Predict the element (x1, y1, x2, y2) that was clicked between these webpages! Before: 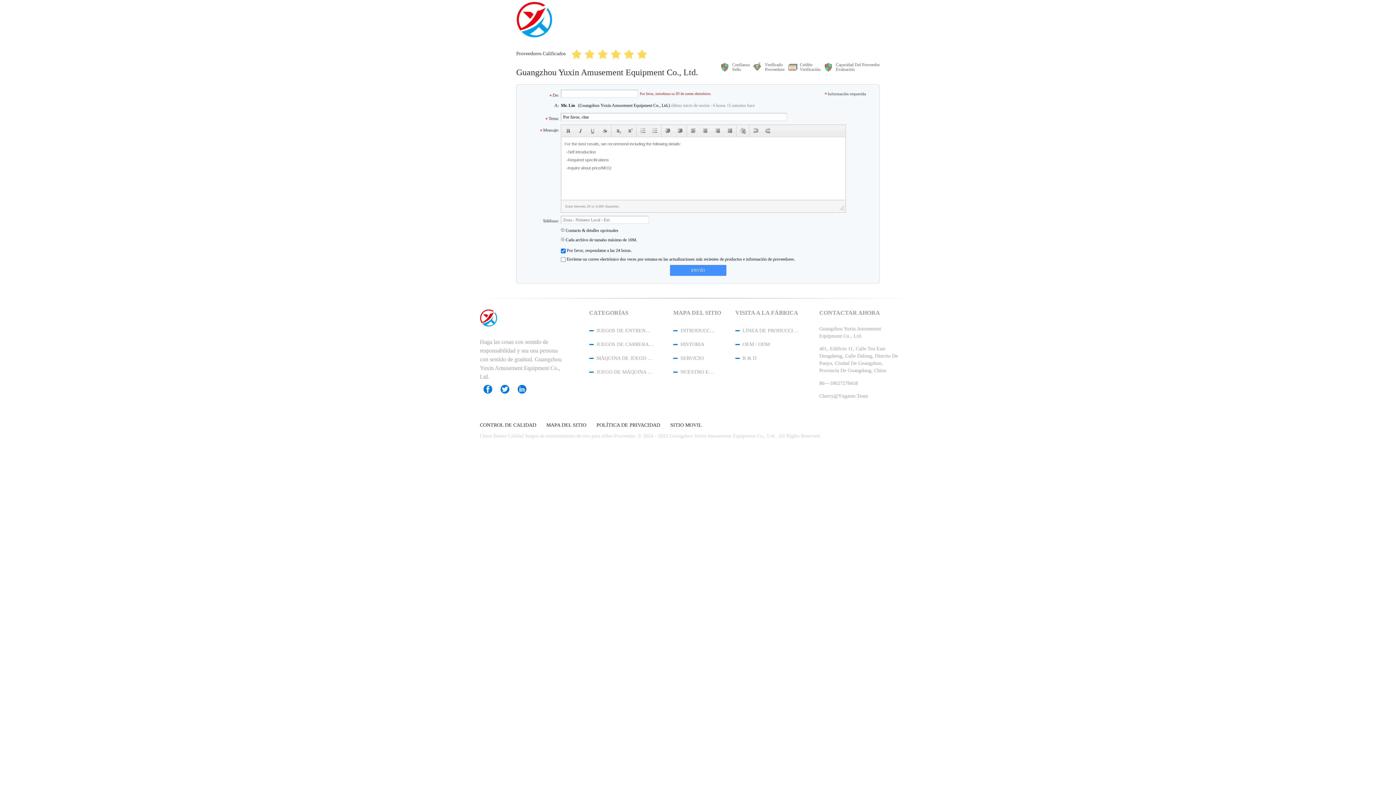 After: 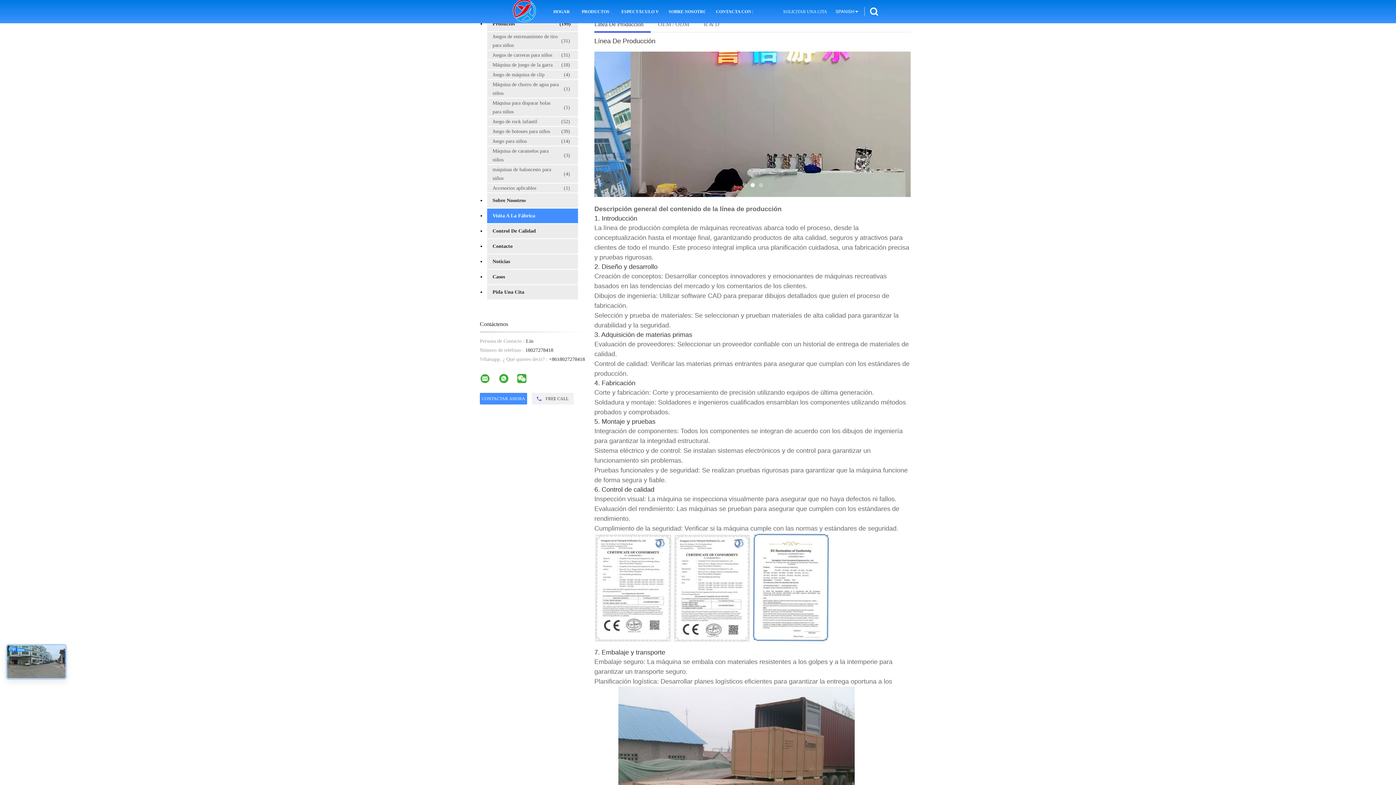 Action: bbox: (742, 325, 800, 336) label: LÍNEA DE PRODUCCIÓN